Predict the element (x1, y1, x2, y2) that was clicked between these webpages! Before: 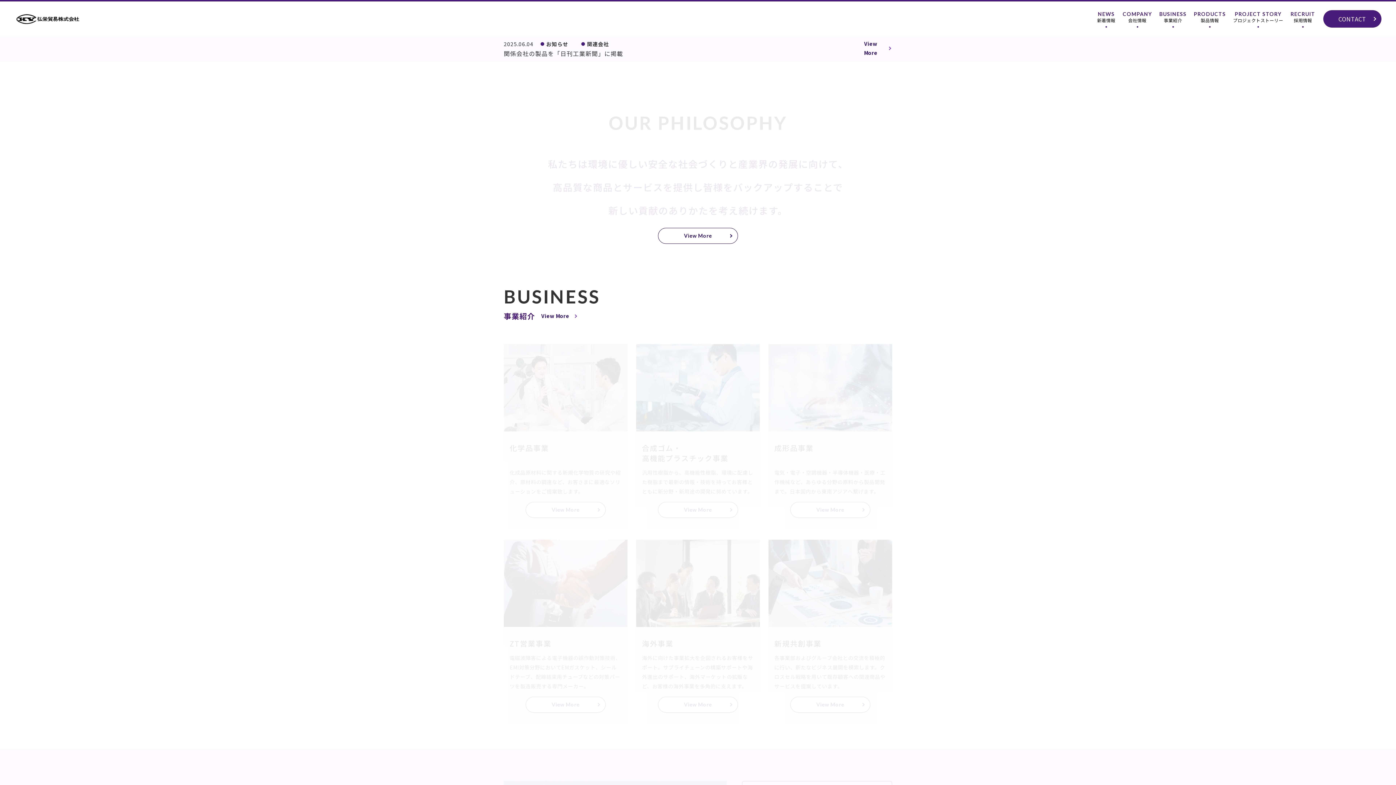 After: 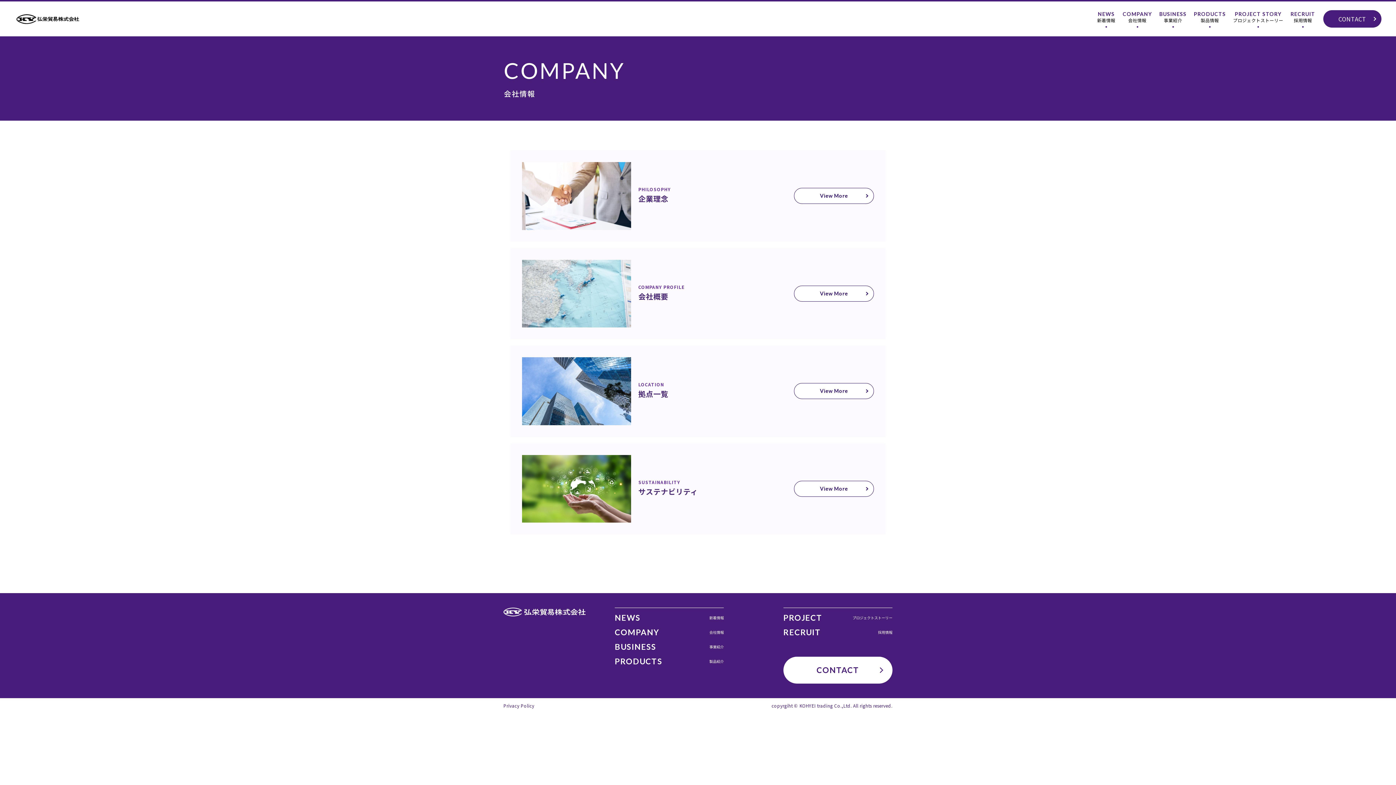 Action: label: COMPANY
会社情報 bbox: (1122, 10, 1152, 27)